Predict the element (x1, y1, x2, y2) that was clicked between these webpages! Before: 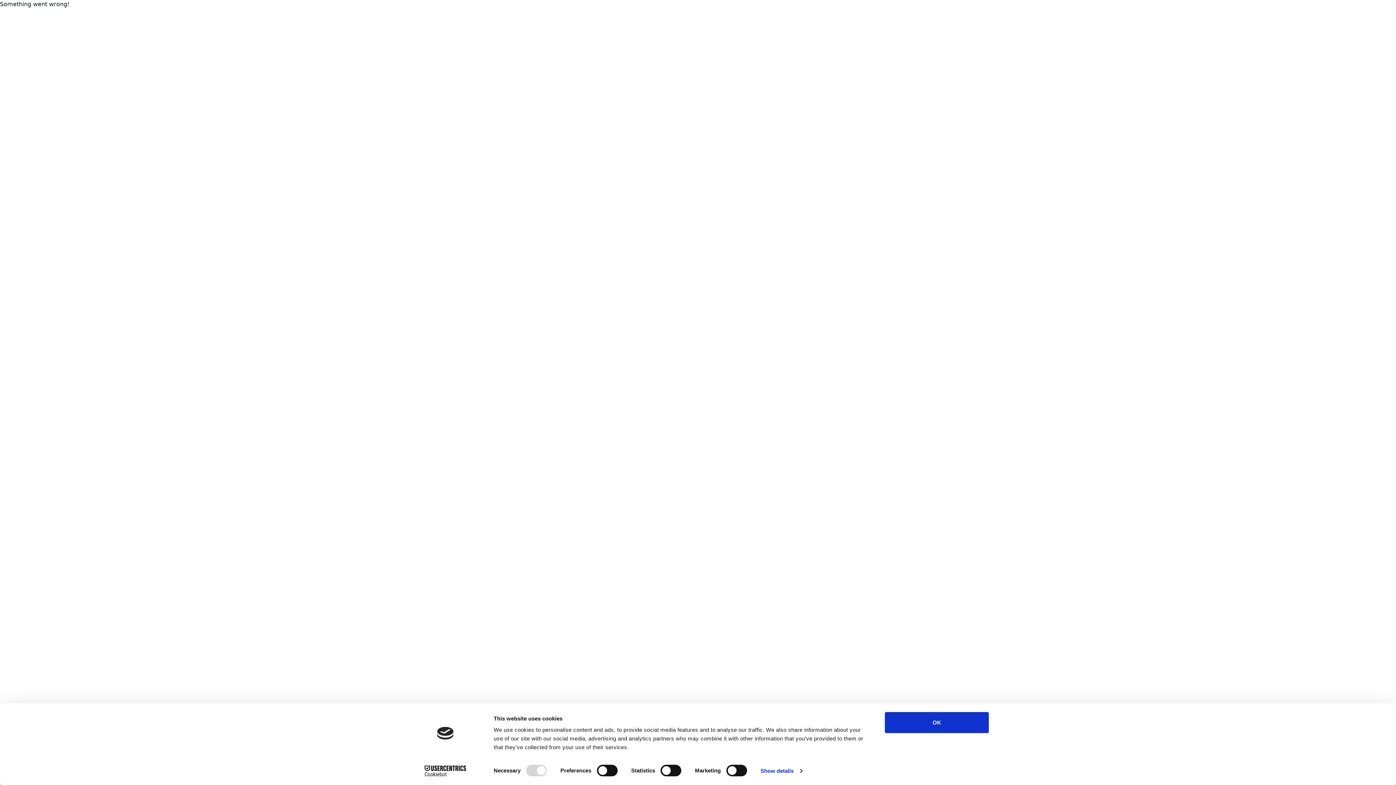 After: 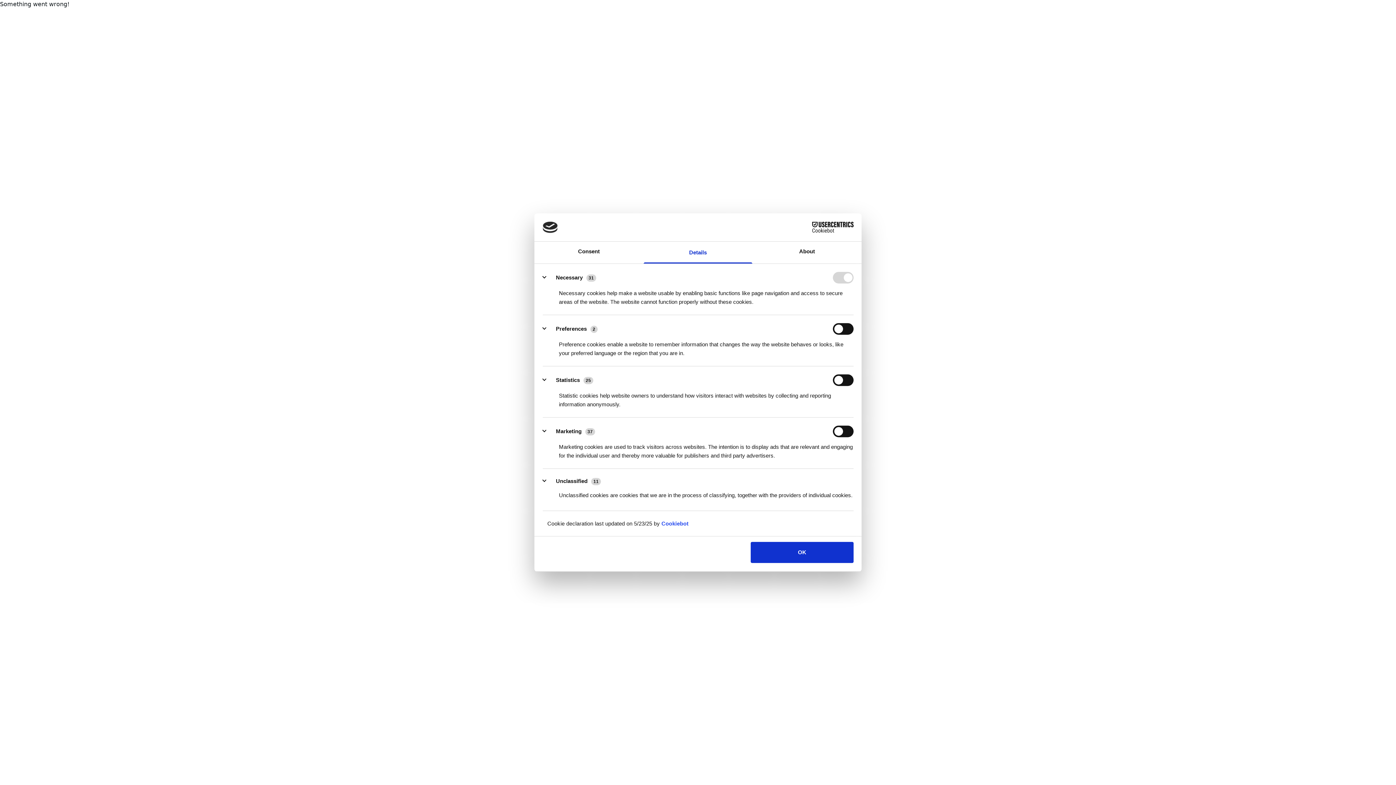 Action: label: Show details bbox: (760, 765, 802, 776)